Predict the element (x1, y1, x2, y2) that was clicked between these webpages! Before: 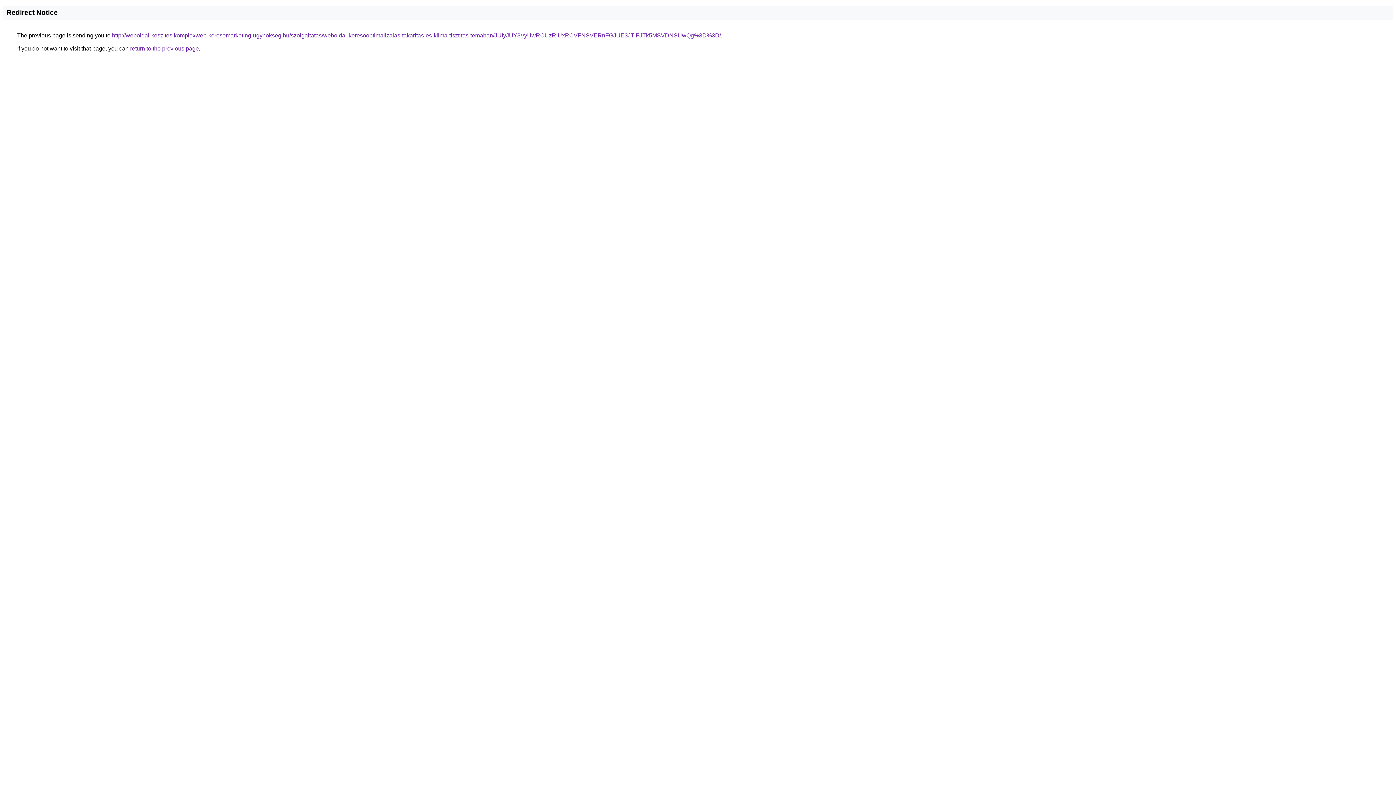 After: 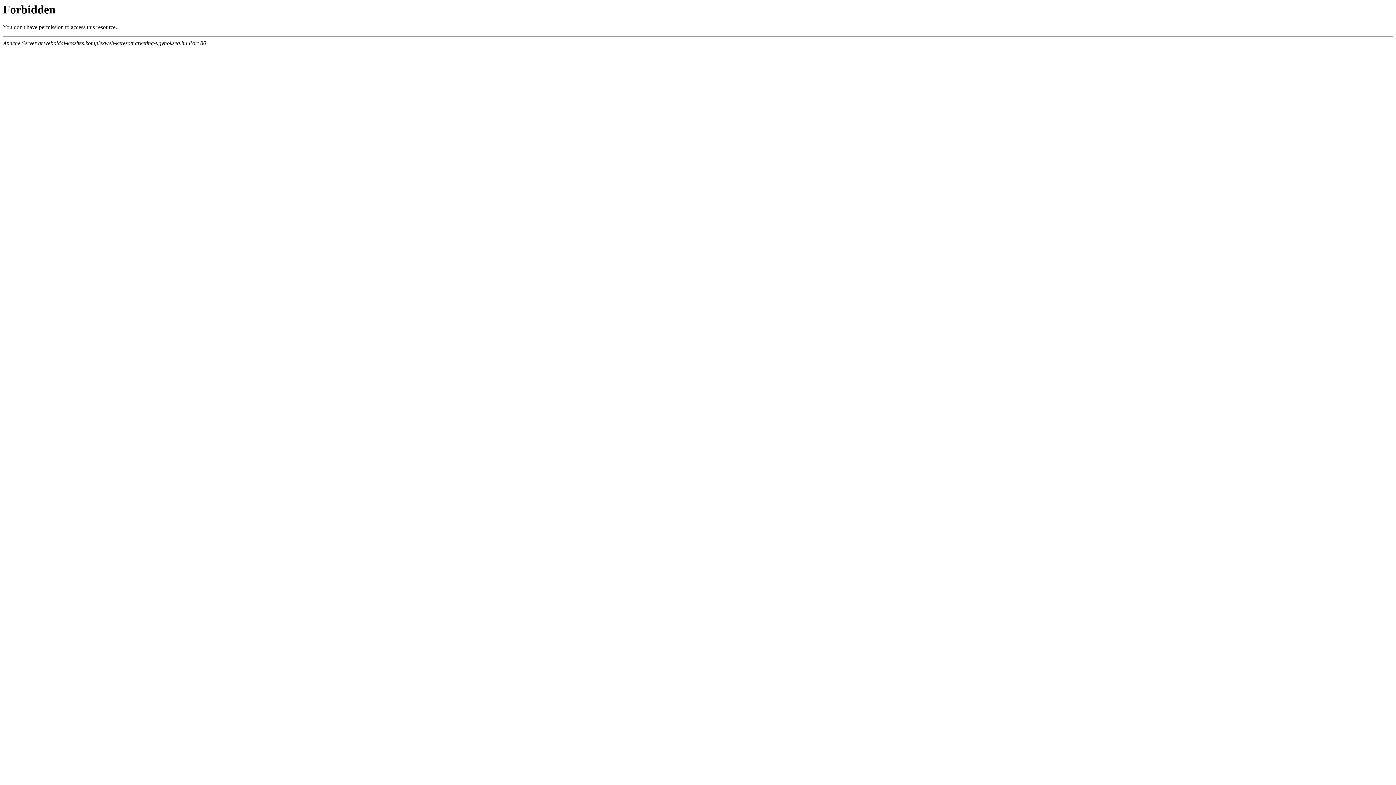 Action: bbox: (112, 32, 721, 38) label: http://weboldal-keszites.komplexweb-keresomarketing-ugynokseg.hu/szolgaltatas/weboldal-keresooptimalizalas-takaritas-es-klima-tisztitas-temaban/JUIyJUY3VyUwRCUzRiUxRCVFNSVERnFGJUE3JTlFJTk5MSVDNSUwQg%3D%3D/